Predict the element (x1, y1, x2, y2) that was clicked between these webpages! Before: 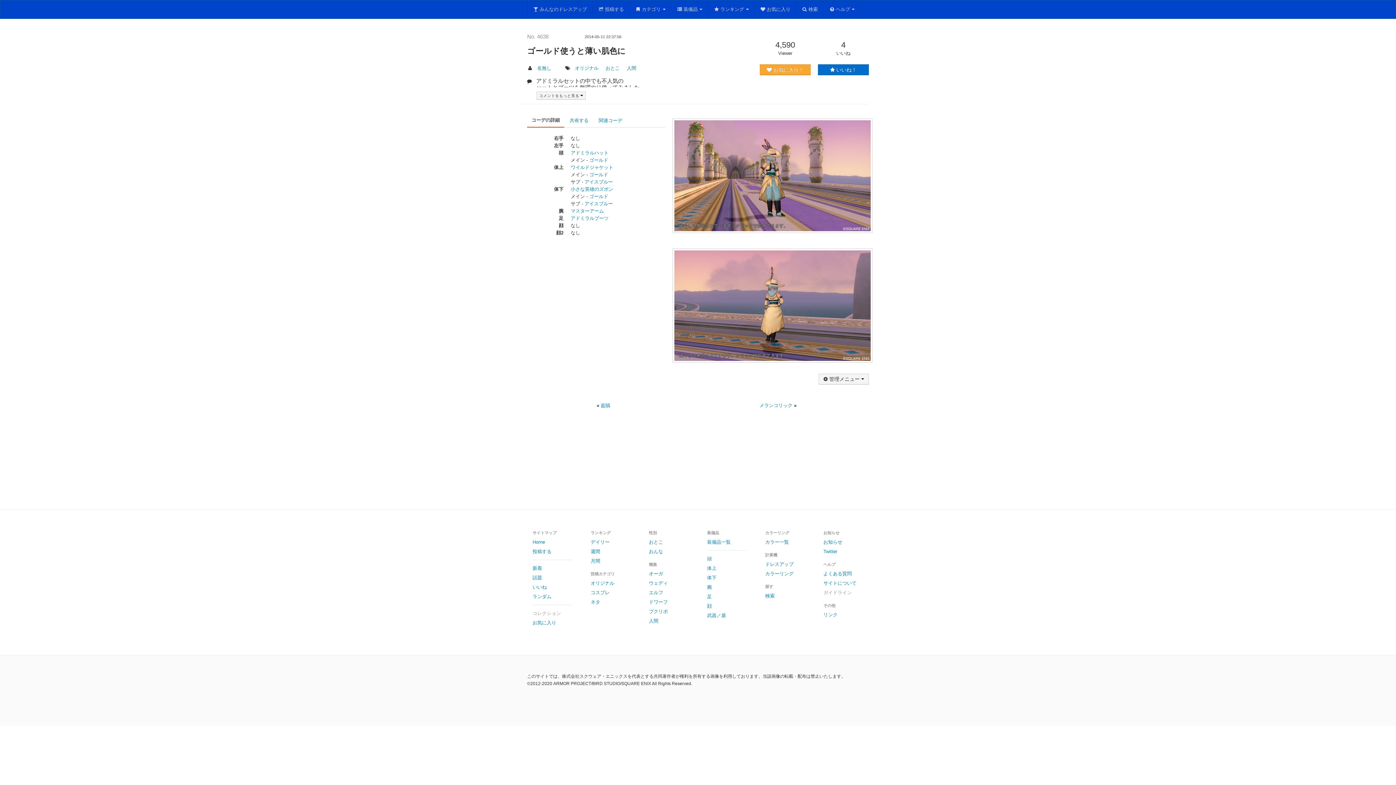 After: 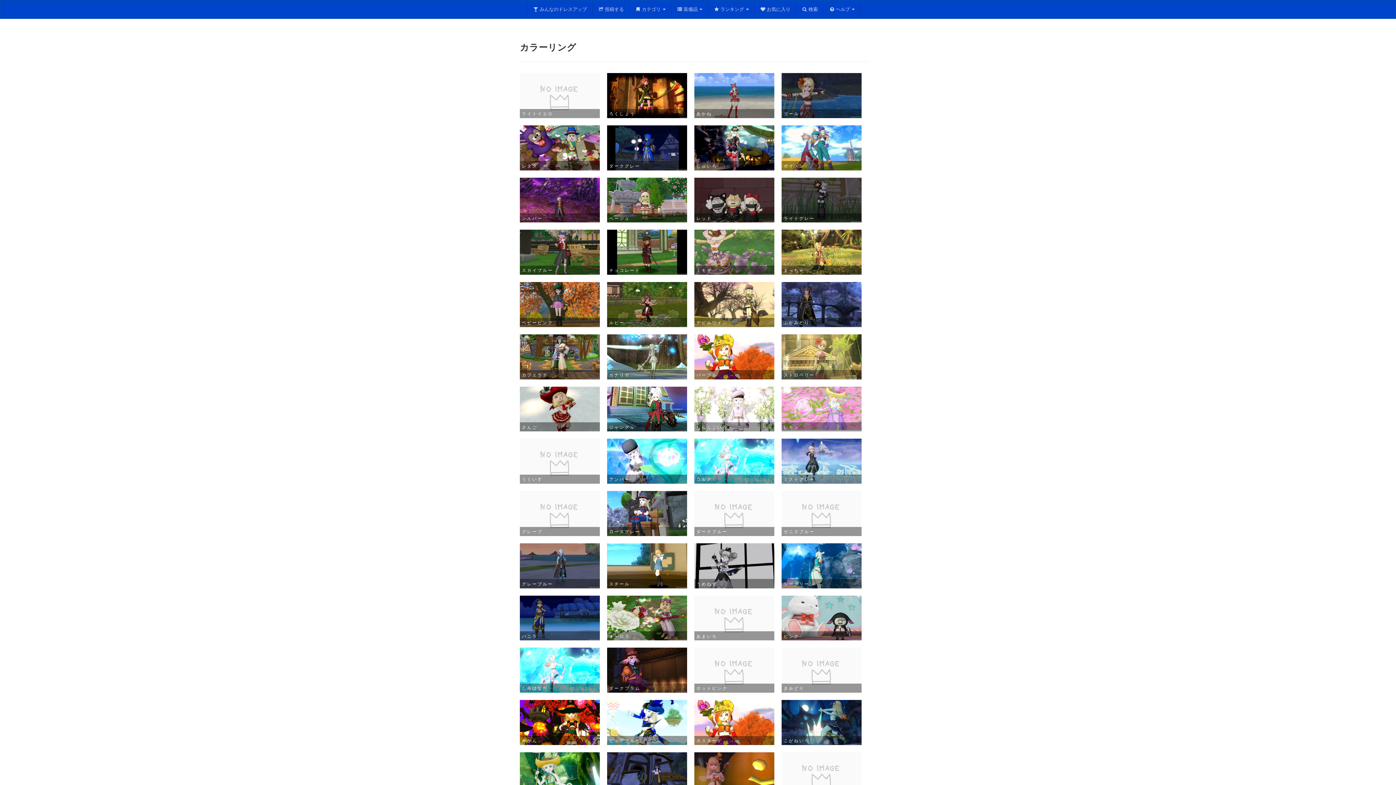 Action: label: カラー一覧 bbox: (760, 537, 810, 547)